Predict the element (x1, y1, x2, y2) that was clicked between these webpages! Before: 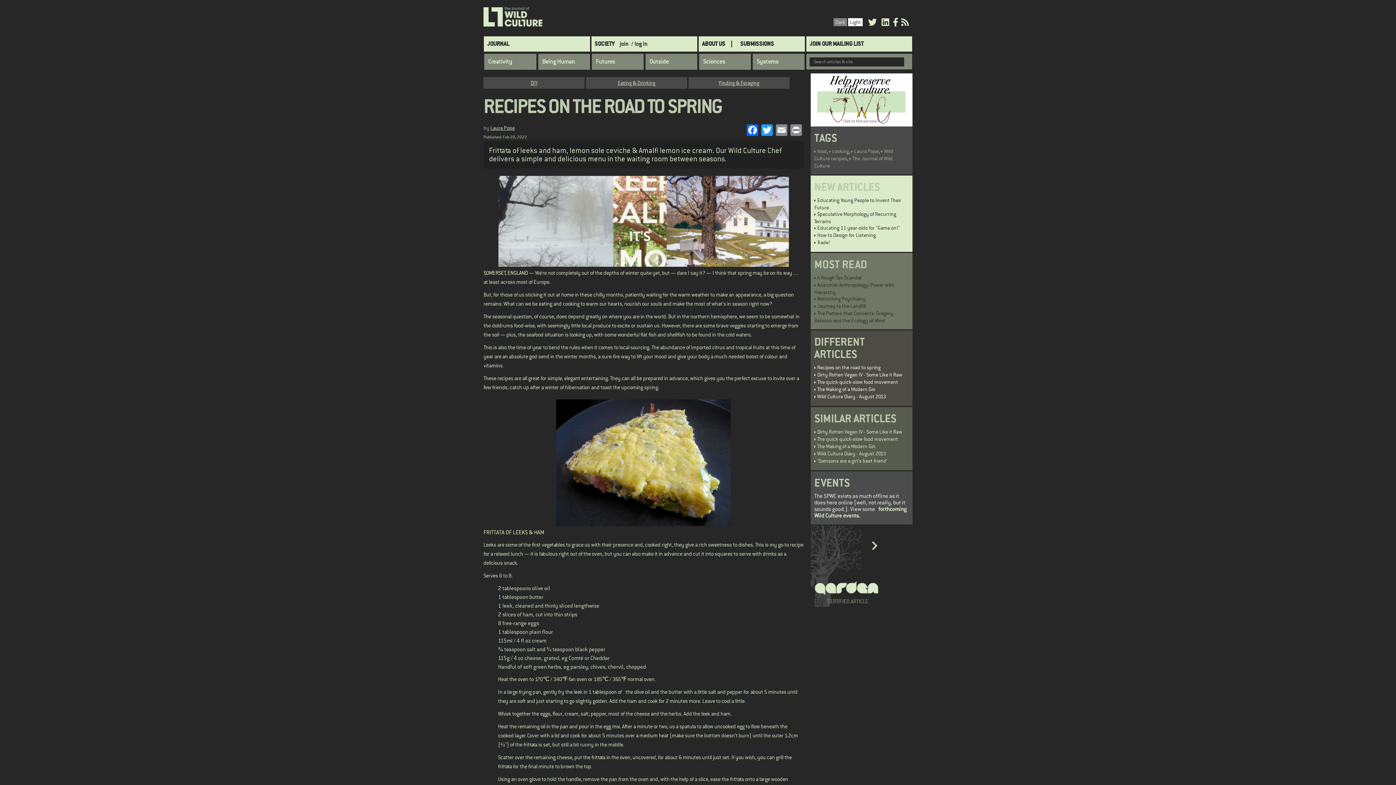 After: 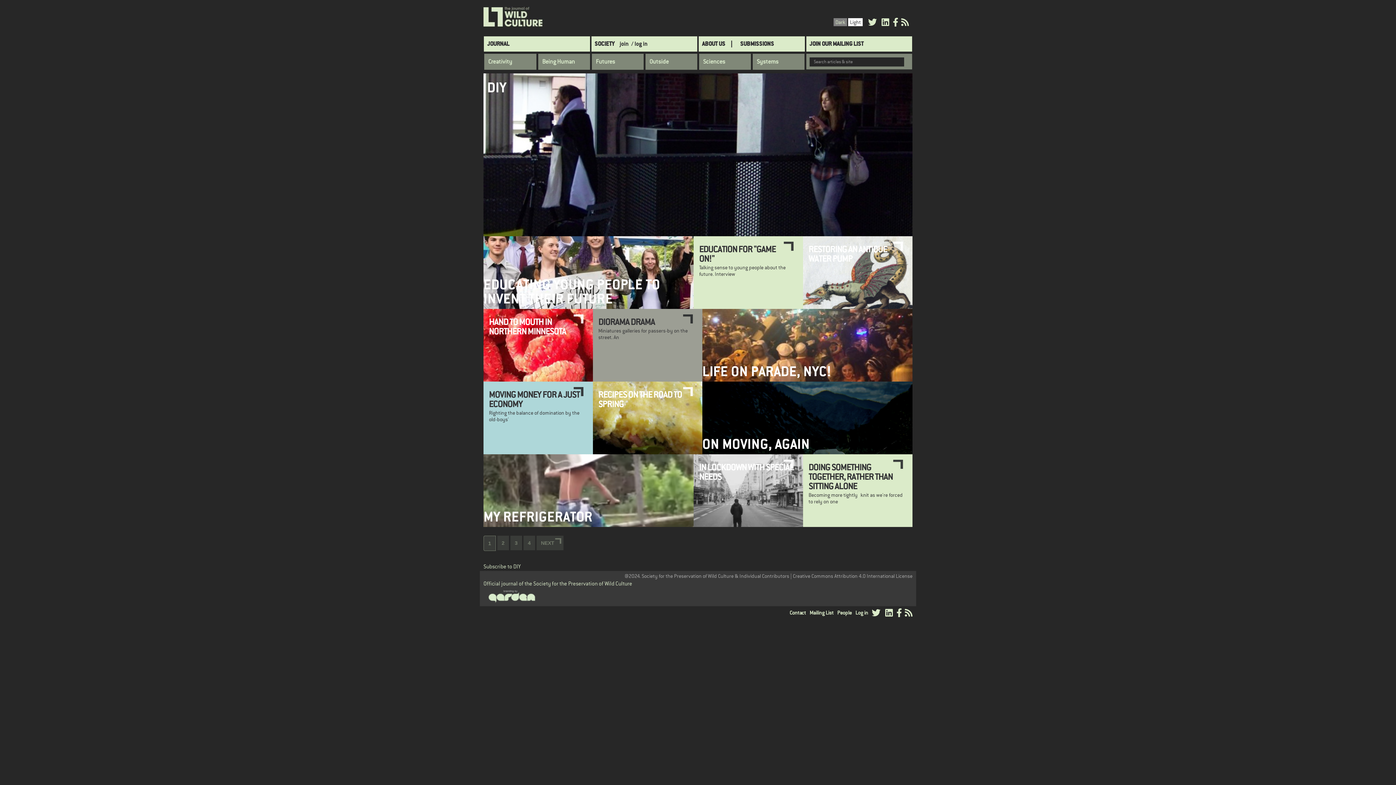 Action: label: DIY bbox: (530, 79, 537, 86)